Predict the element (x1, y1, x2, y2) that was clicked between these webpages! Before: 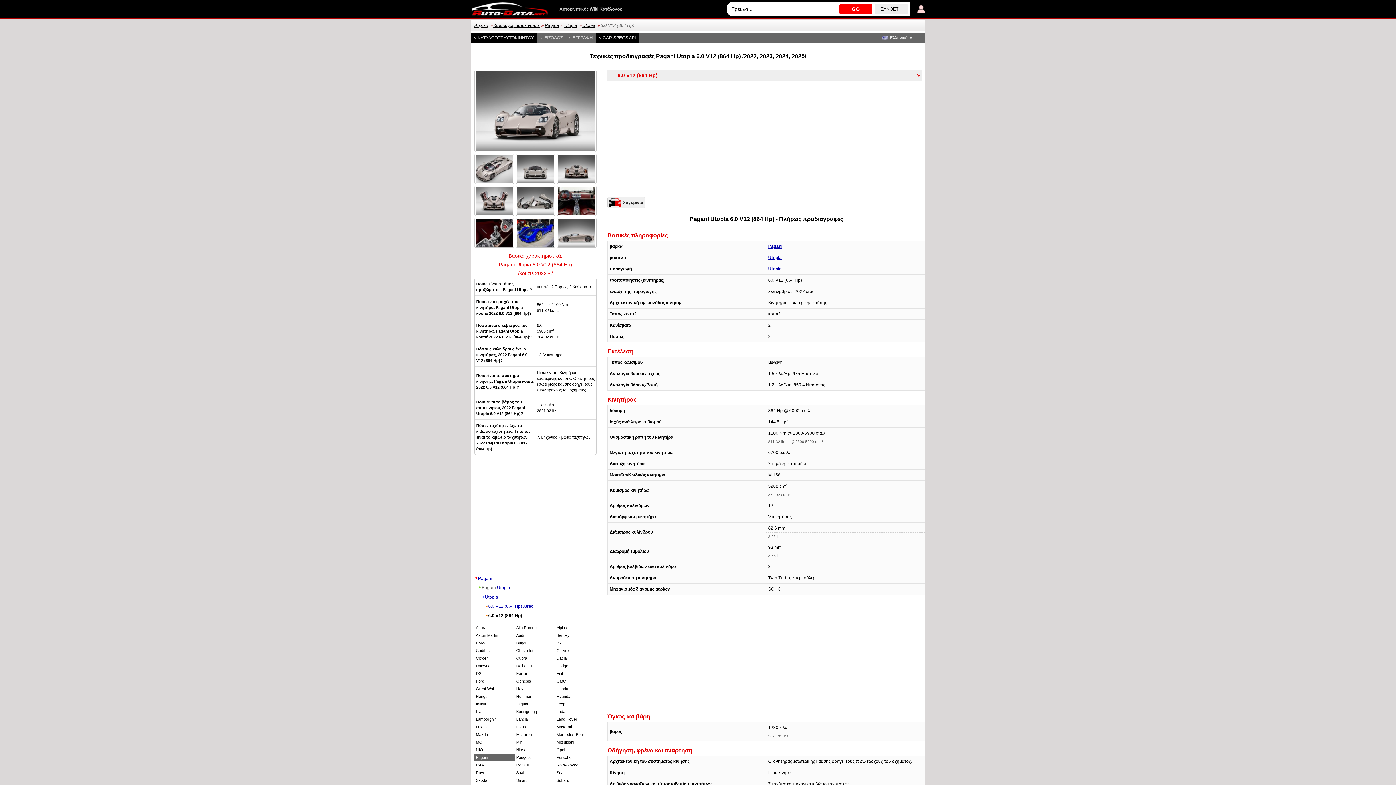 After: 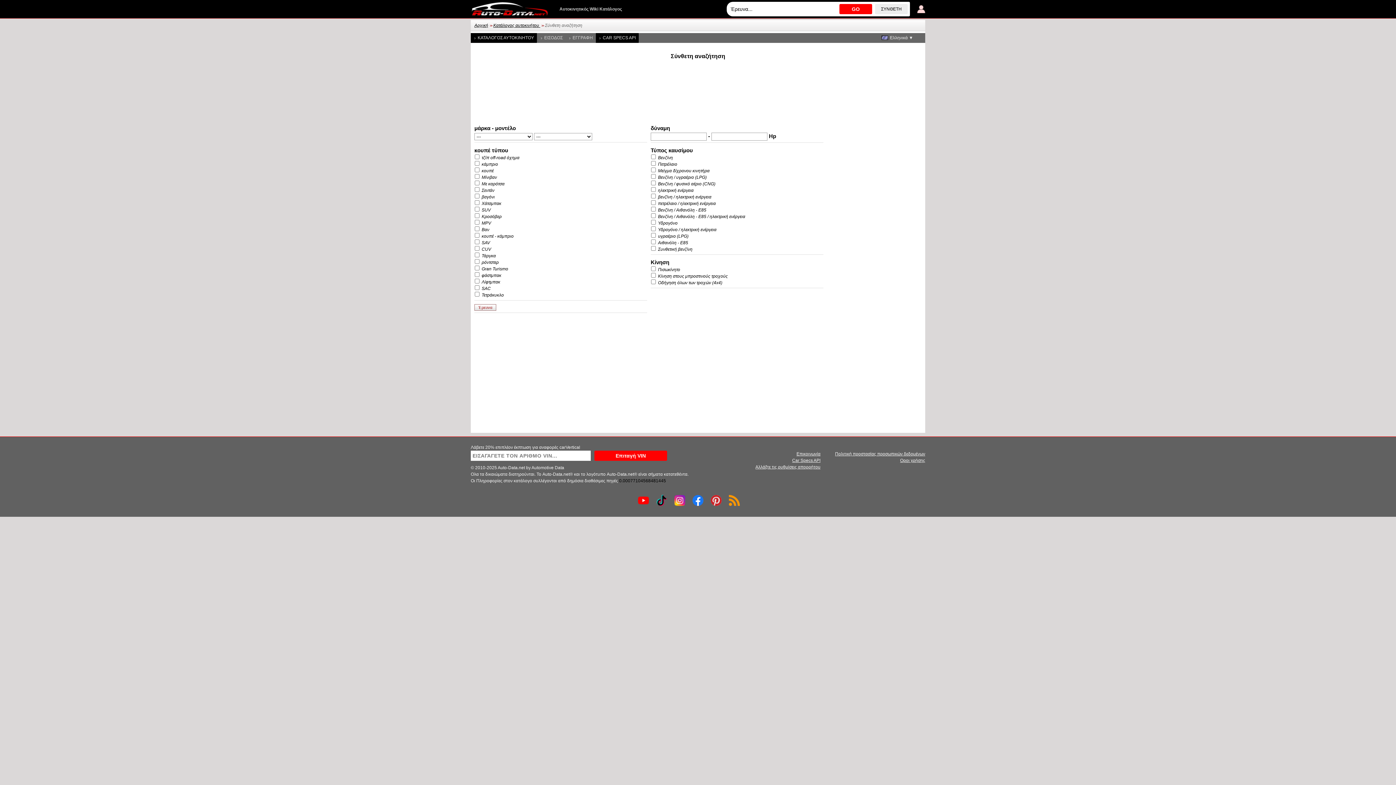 Action: label: ΣΥΝΘΕΤΗ bbox: (875, 4, 908, 14)